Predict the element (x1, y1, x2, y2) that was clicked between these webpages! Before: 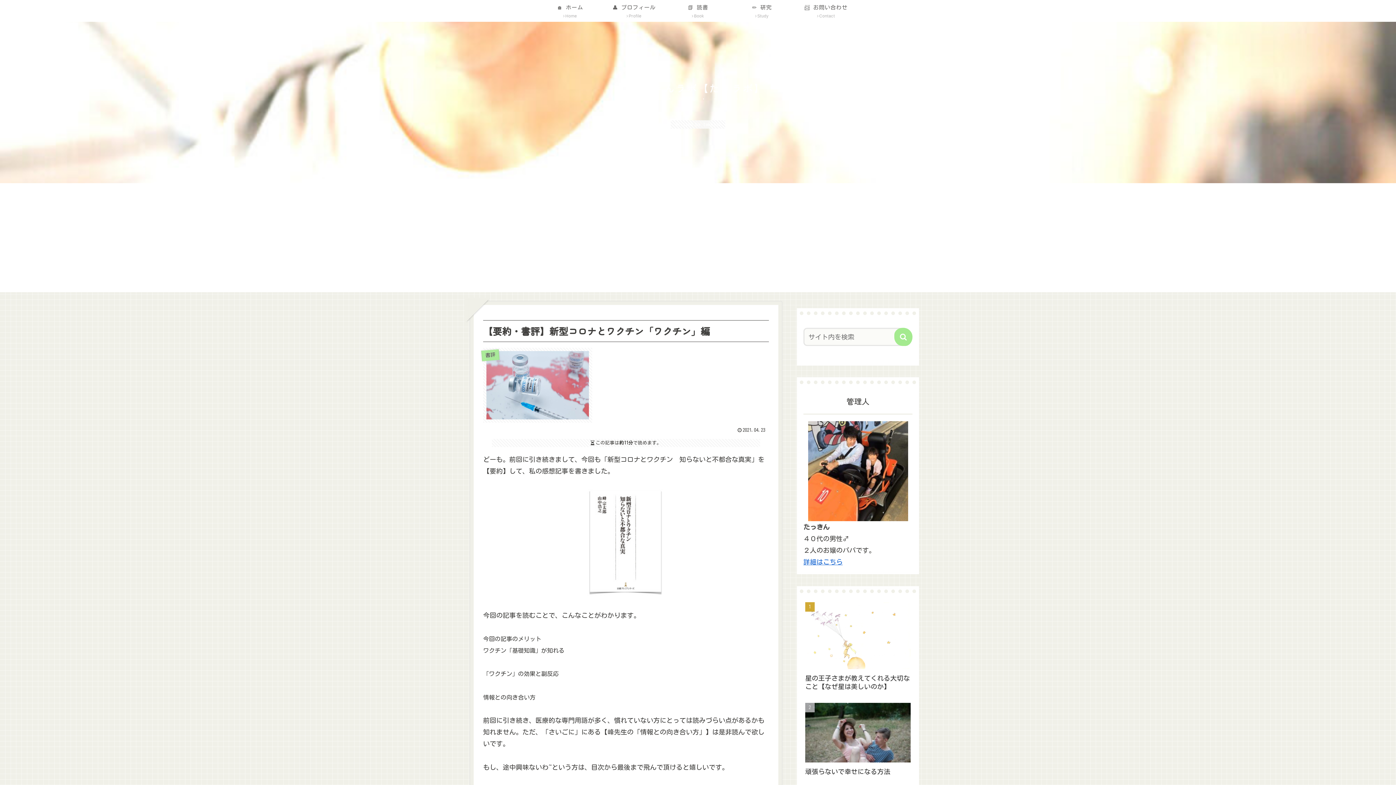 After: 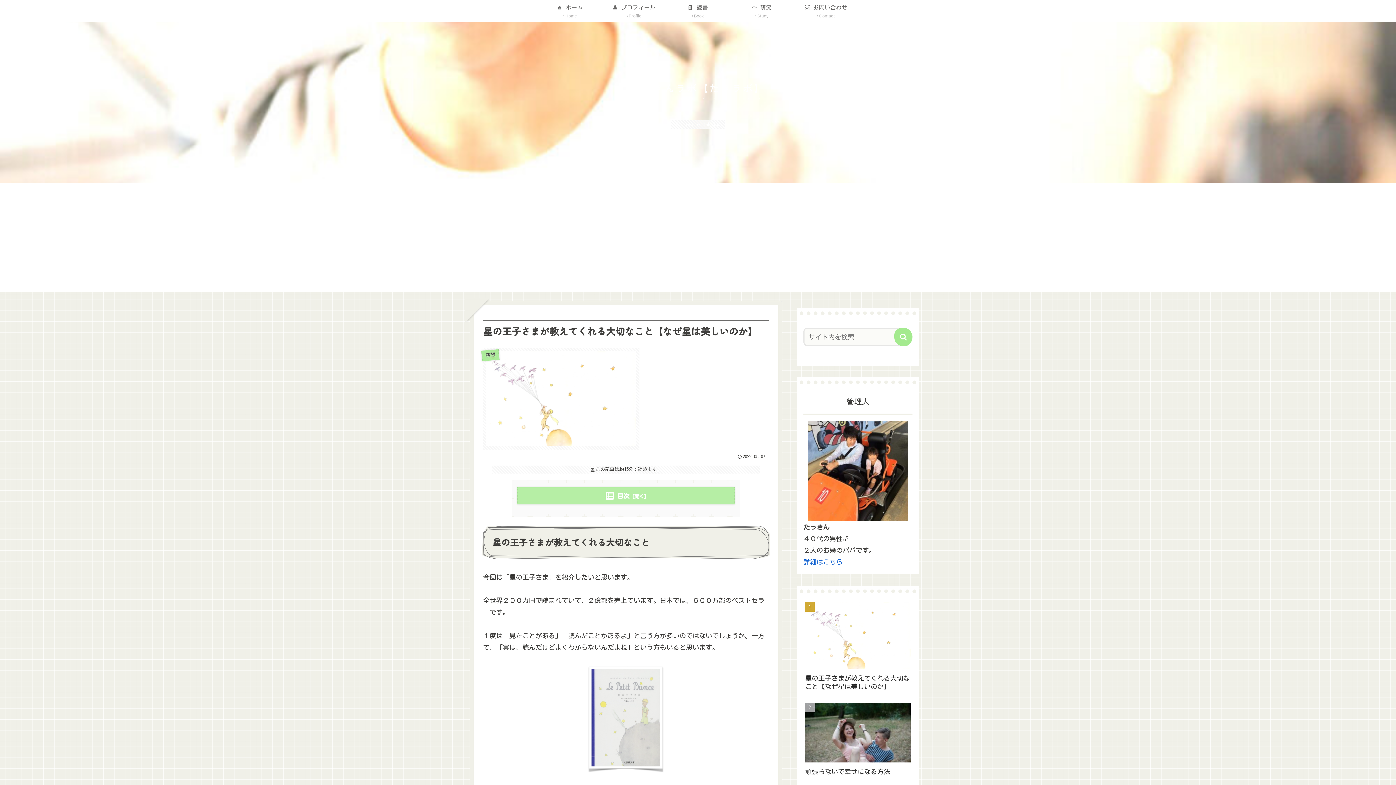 Action: label: 星の王子さまが教えてくれる大切なこと【なぜ星は美しいのか】 bbox: (803, 599, 912, 699)